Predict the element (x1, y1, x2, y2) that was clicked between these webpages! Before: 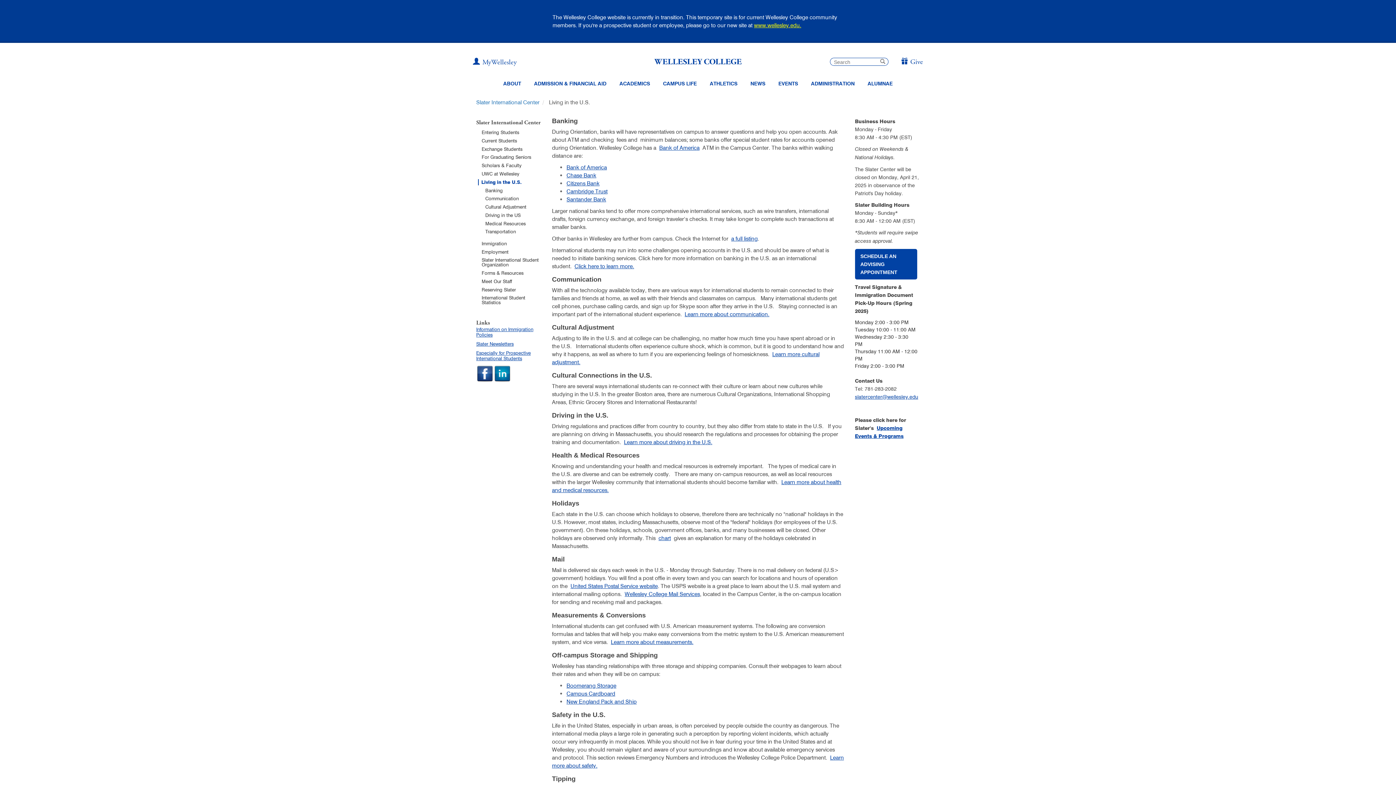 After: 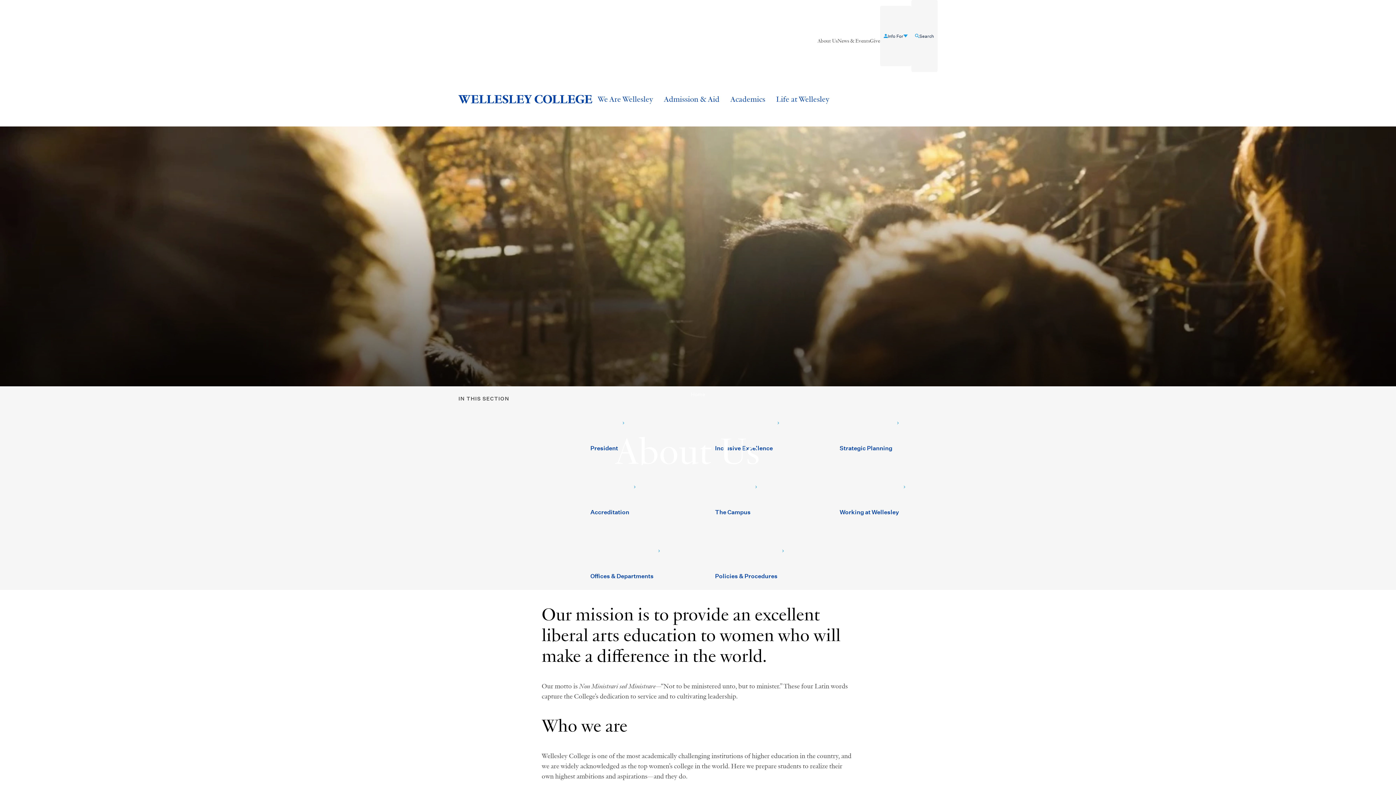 Action: bbox: (501, 78, 523, 88) label: About Wellesley Header Navigation